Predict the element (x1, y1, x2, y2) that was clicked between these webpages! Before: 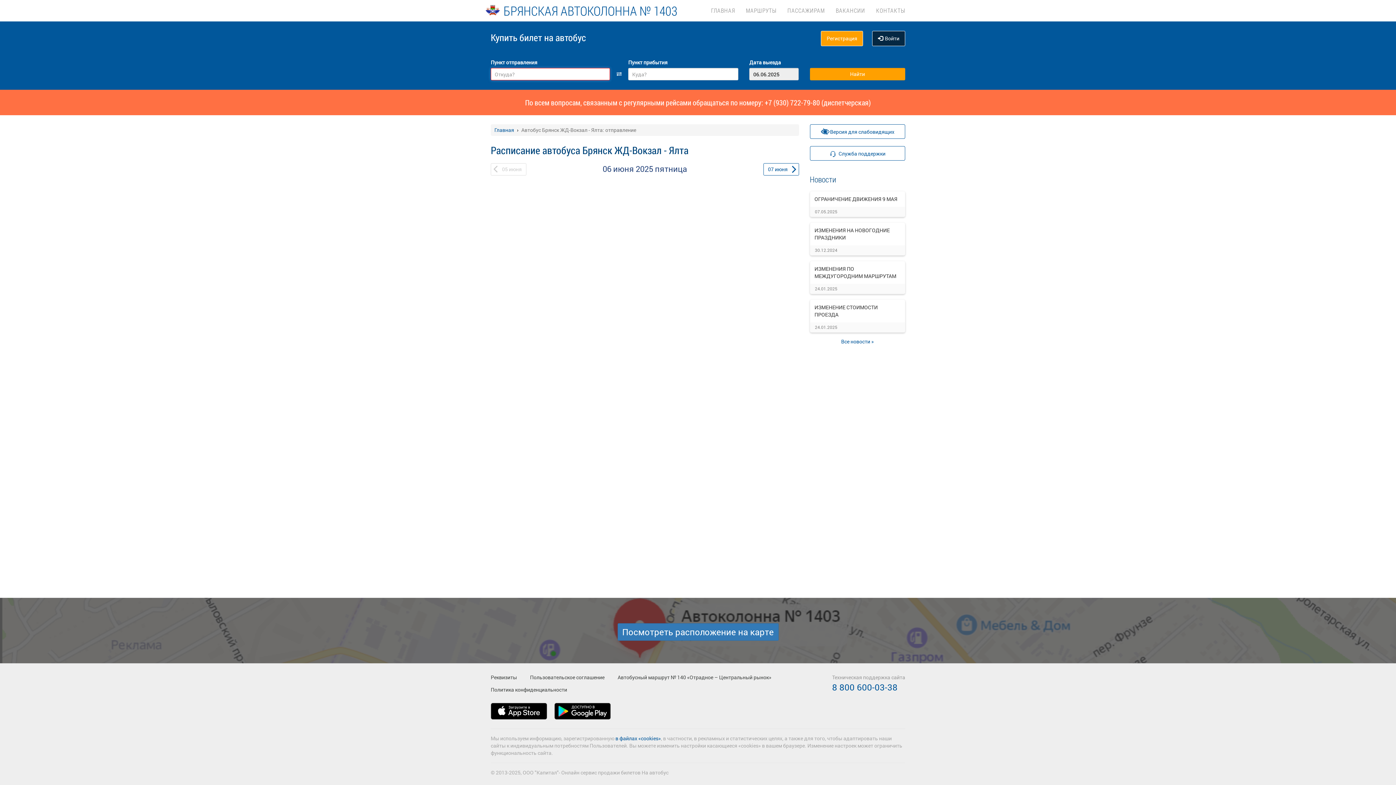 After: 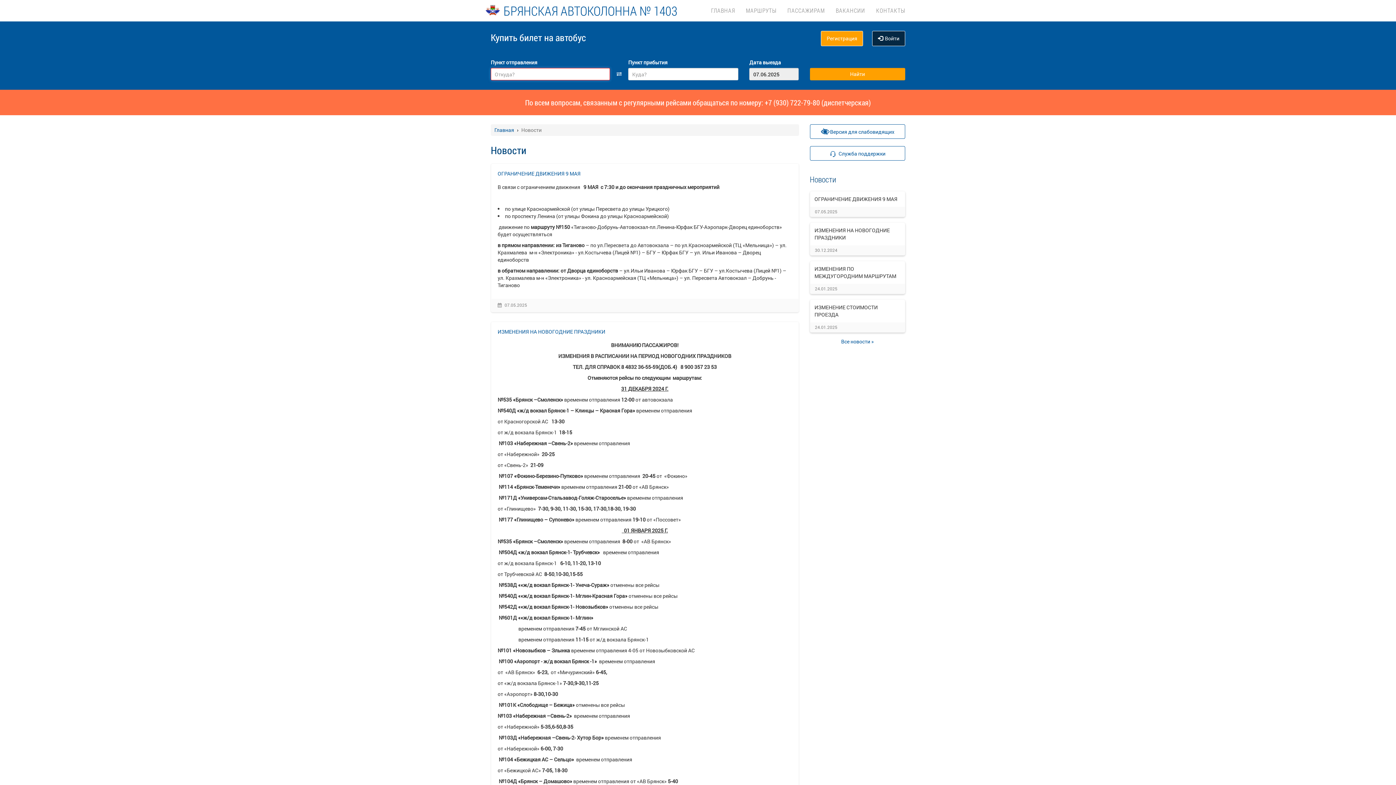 Action: bbox: (841, 338, 874, 345) label: Все новости »